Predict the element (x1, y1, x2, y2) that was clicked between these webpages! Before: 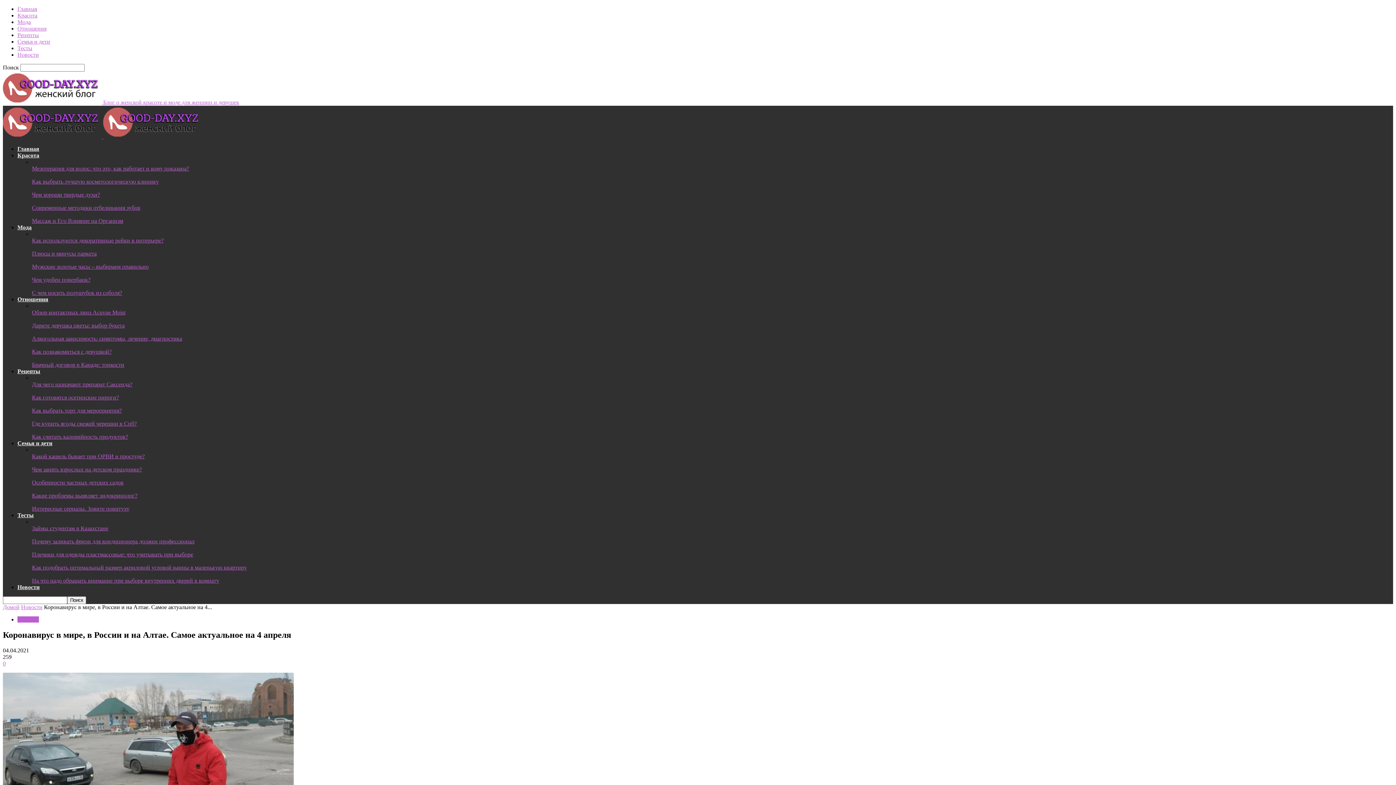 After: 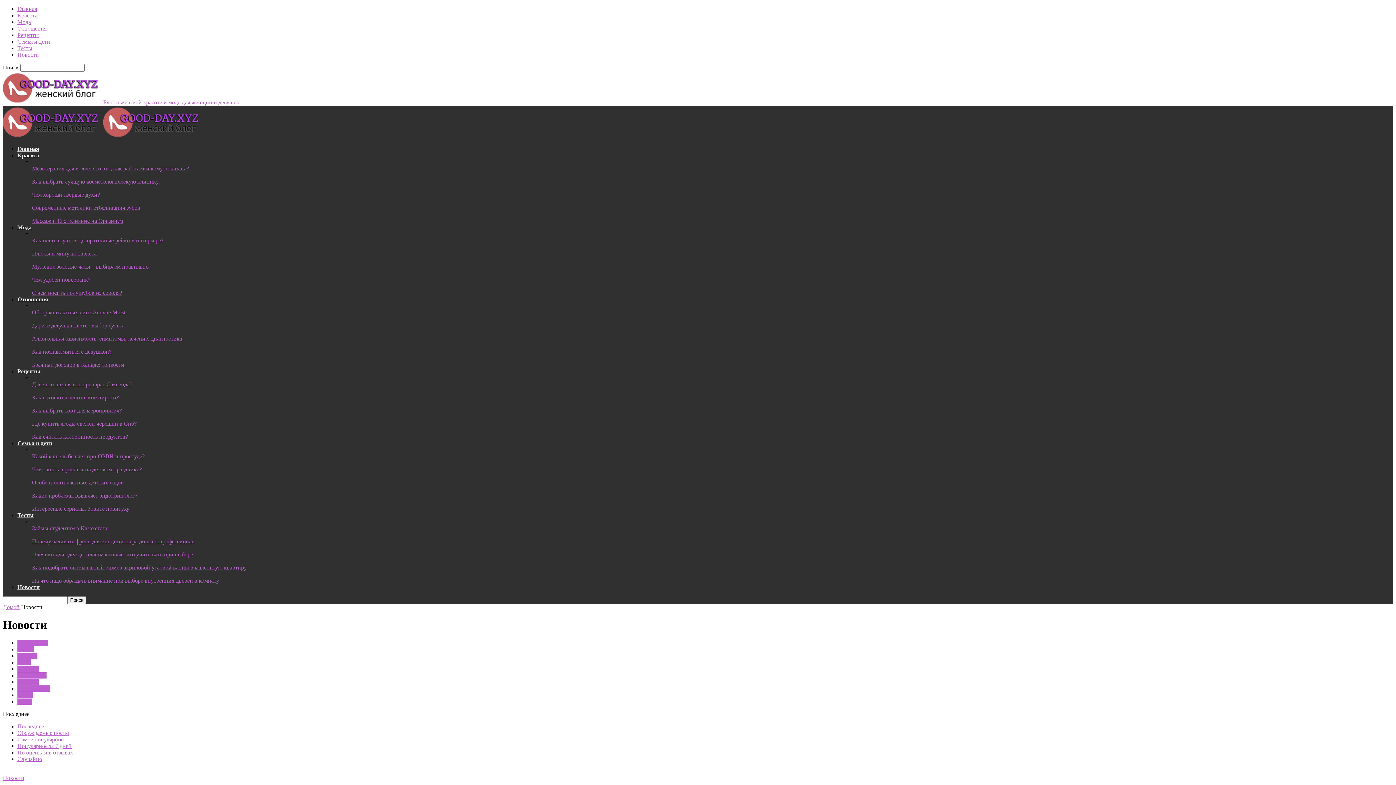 Action: bbox: (17, 584, 39, 590) label: Новости